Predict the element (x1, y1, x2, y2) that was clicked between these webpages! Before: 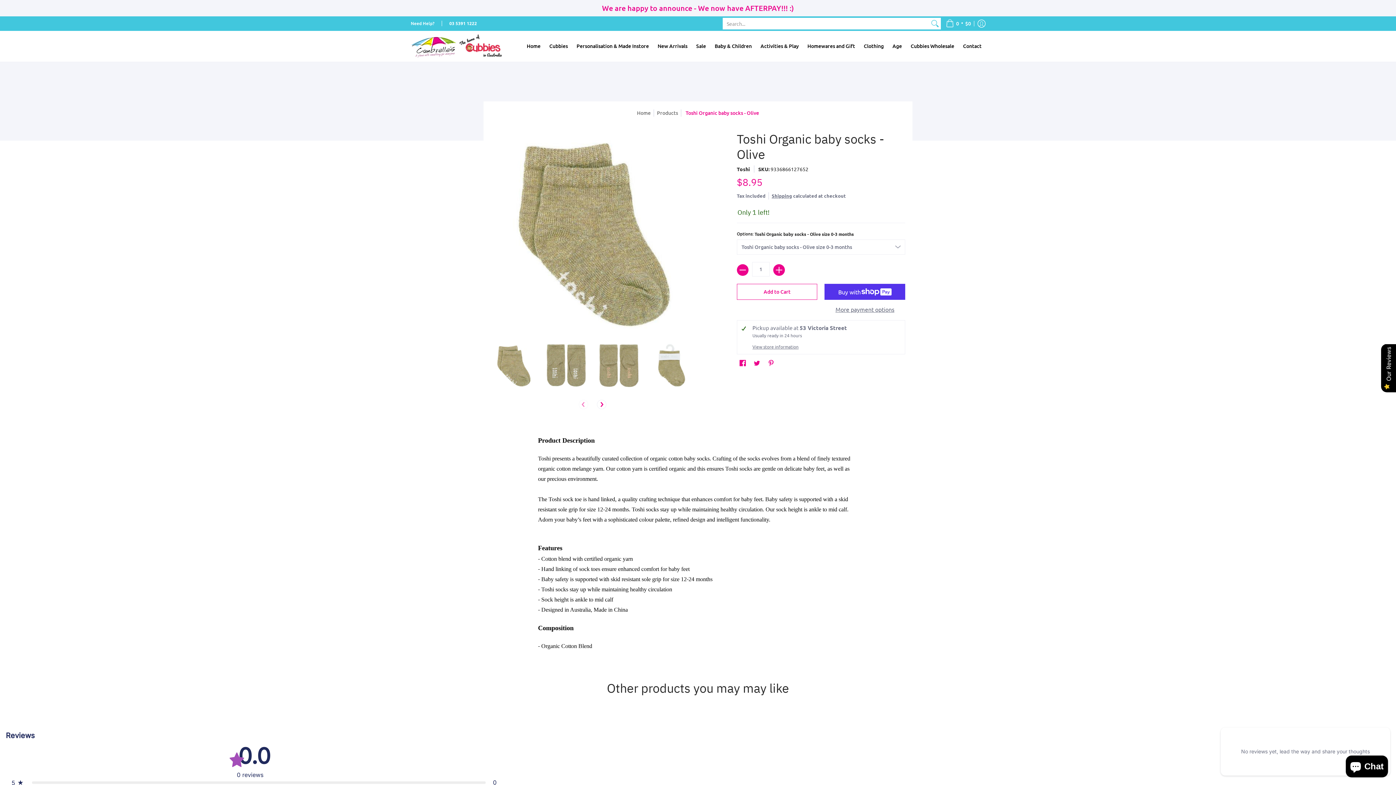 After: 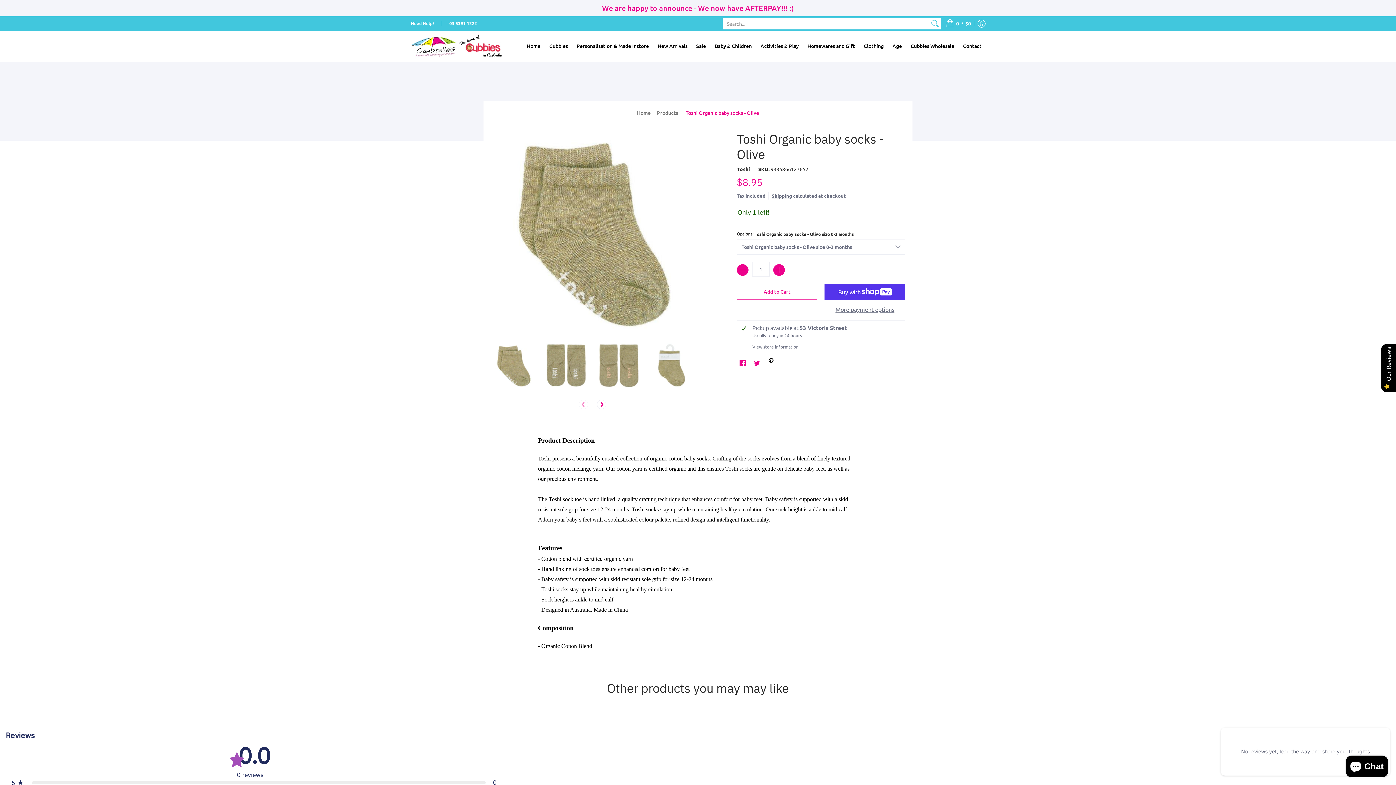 Action: label: Pinterest bbox: (766, 357, 776, 369)